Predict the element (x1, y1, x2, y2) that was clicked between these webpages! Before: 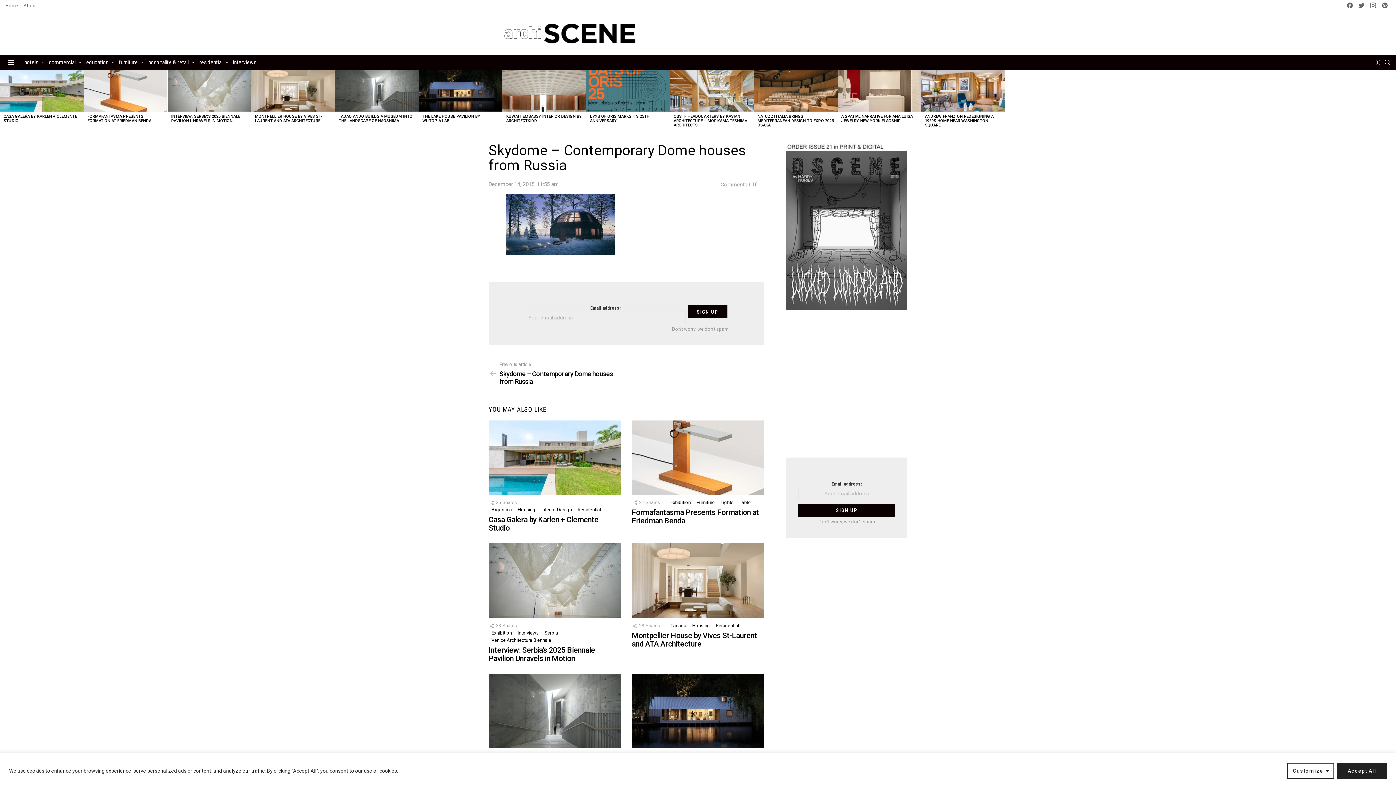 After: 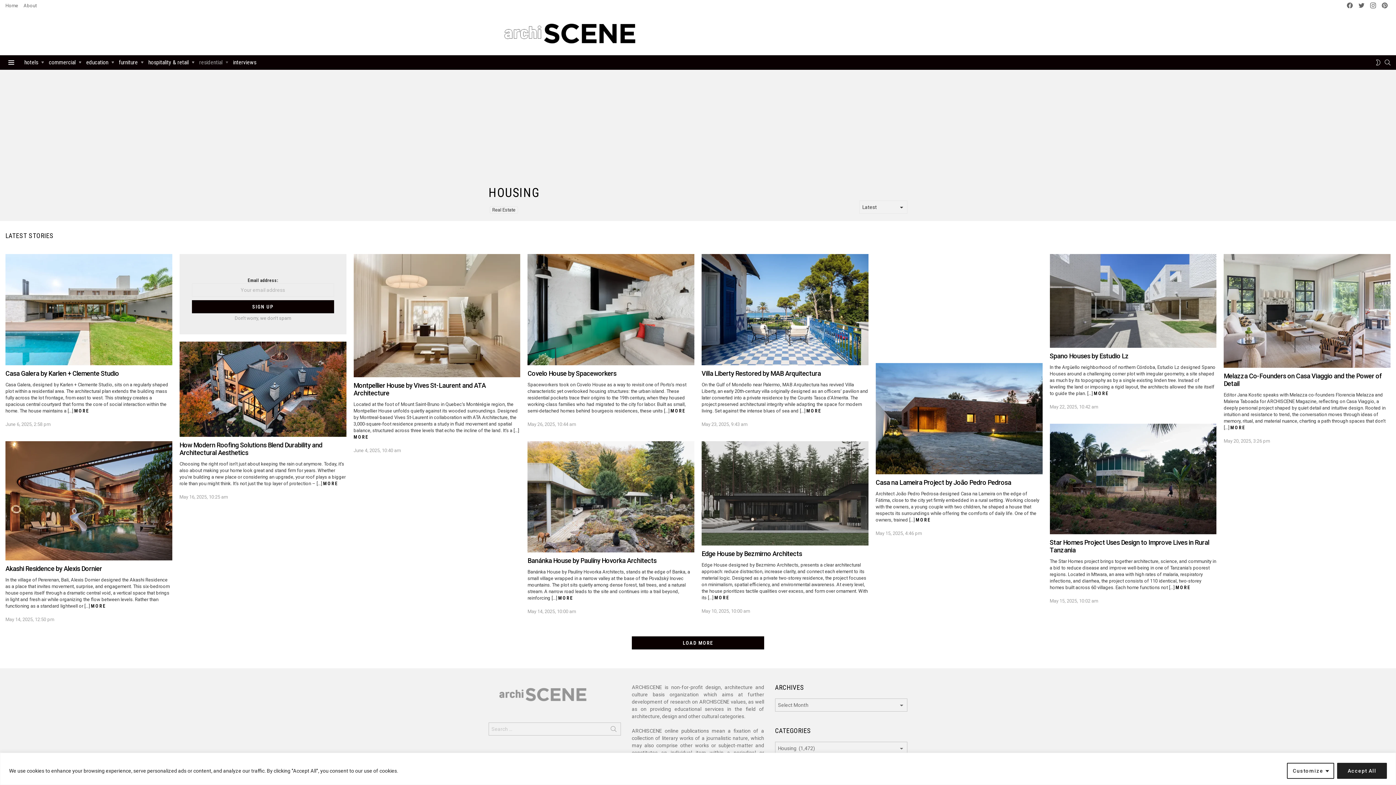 Action: label: Housing bbox: (689, 622, 713, 629)